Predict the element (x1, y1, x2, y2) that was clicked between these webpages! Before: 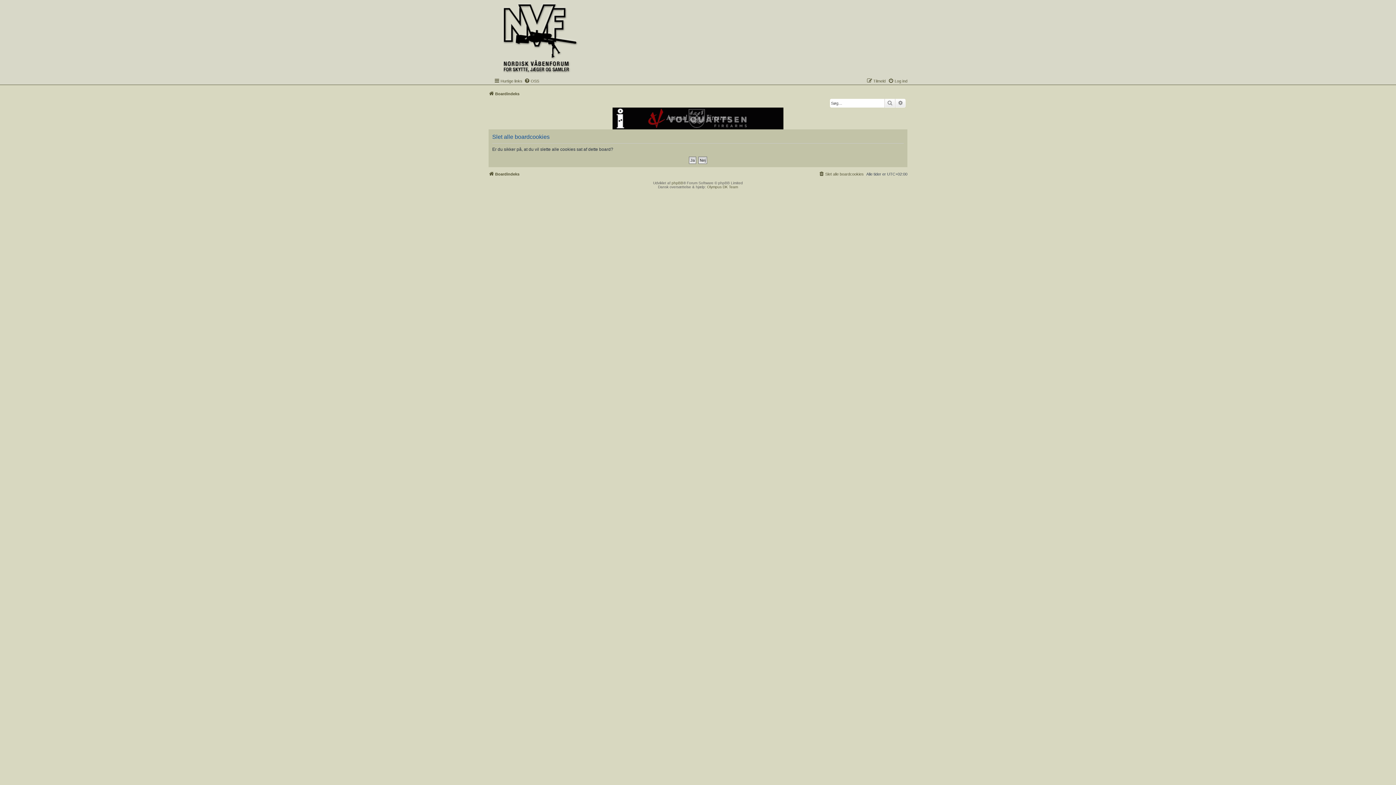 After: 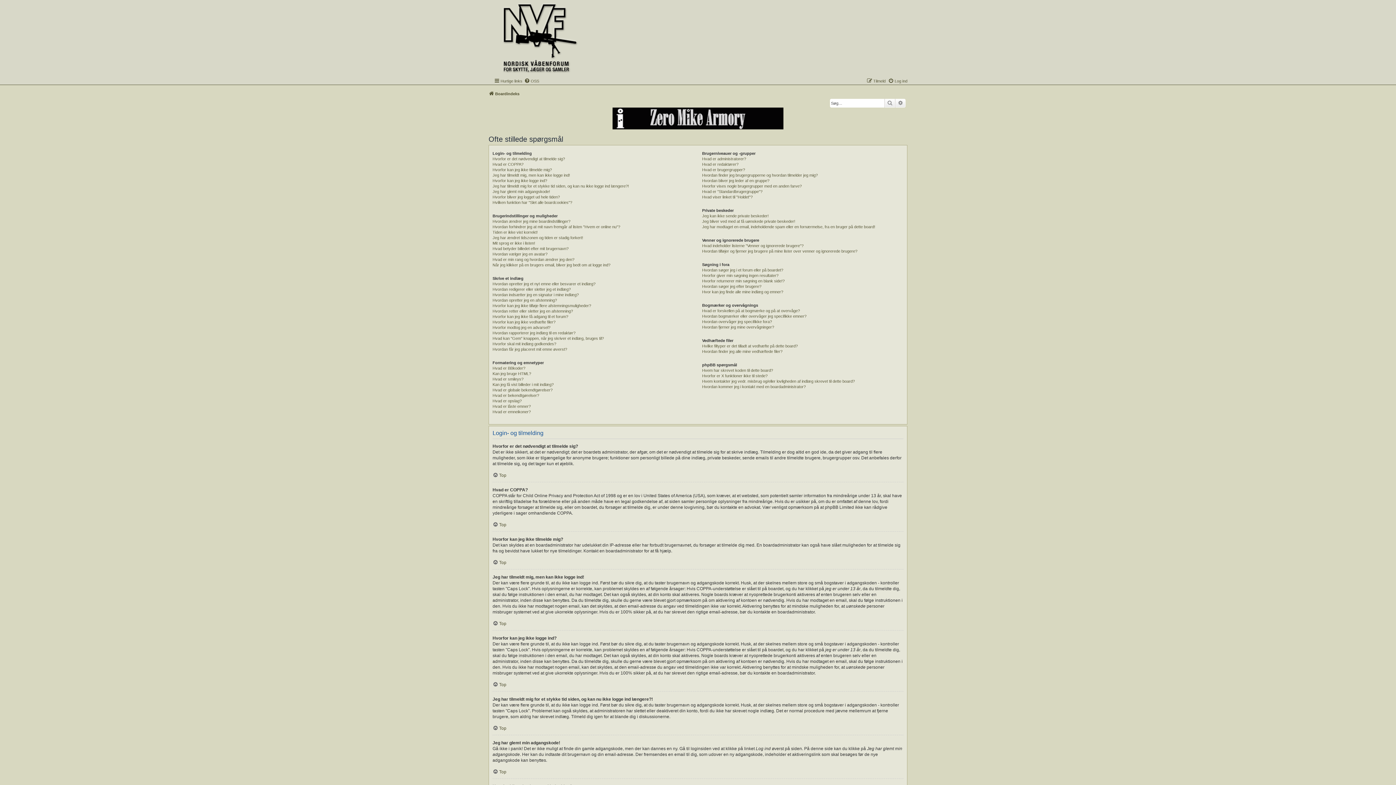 Action: bbox: (524, 76, 539, 85) label: OSS